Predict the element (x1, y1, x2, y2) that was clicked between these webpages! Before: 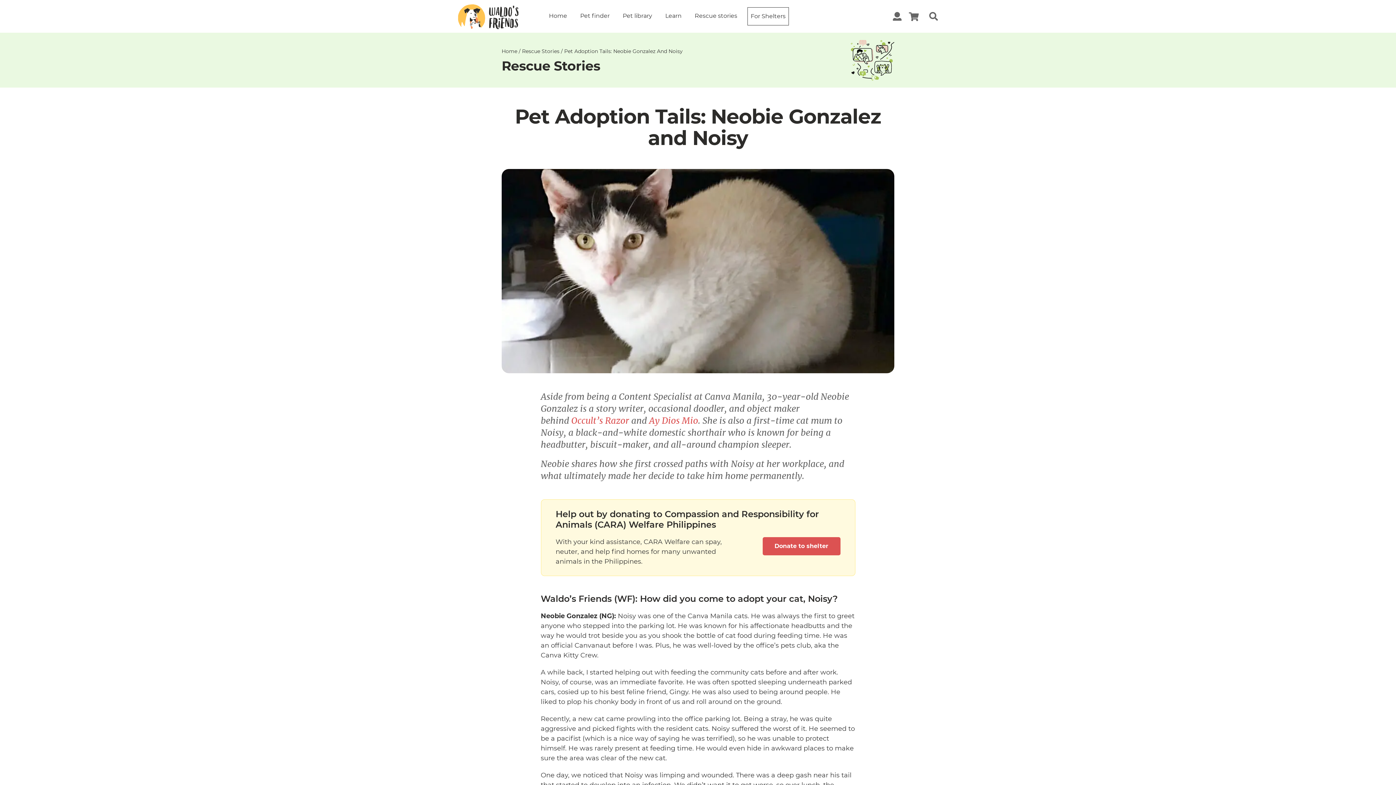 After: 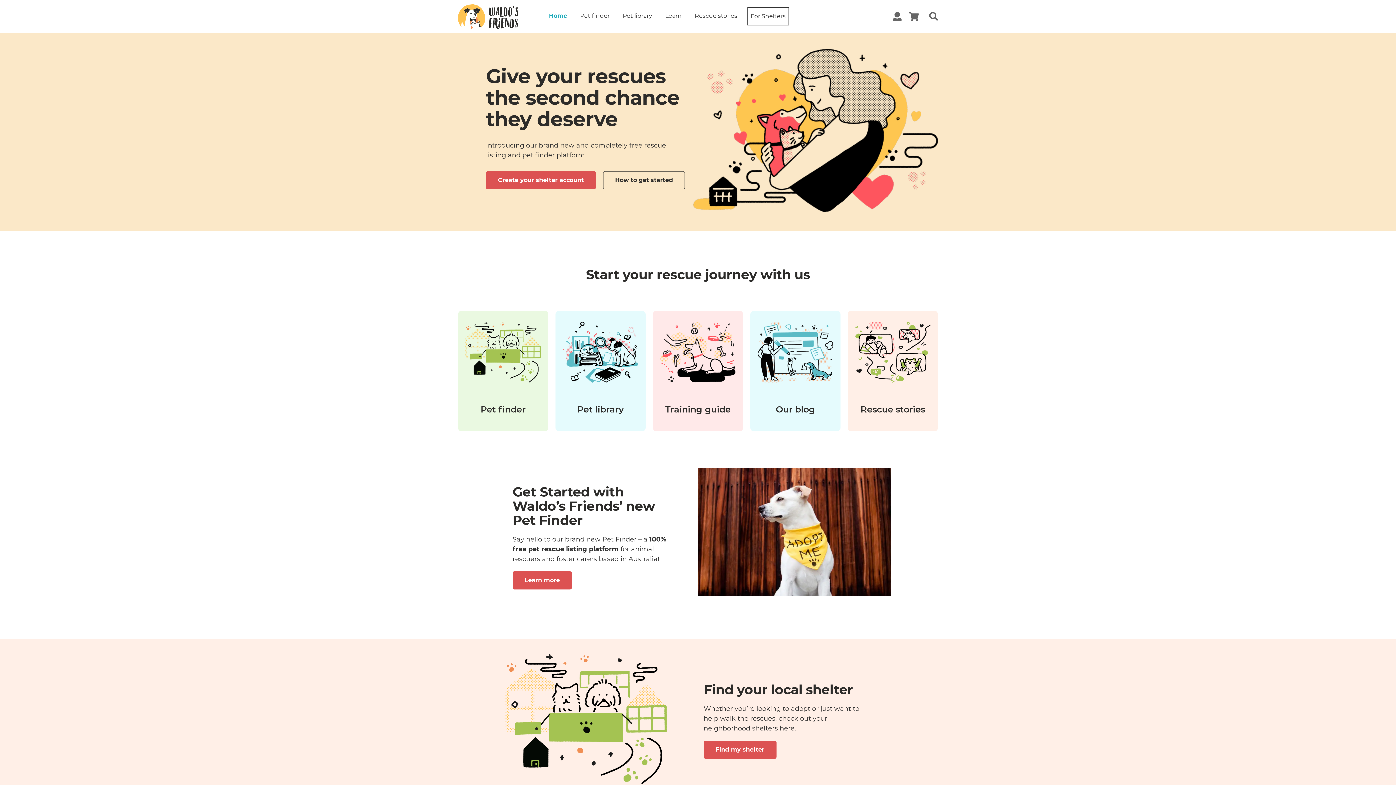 Action: bbox: (458, 10, 518, 20)